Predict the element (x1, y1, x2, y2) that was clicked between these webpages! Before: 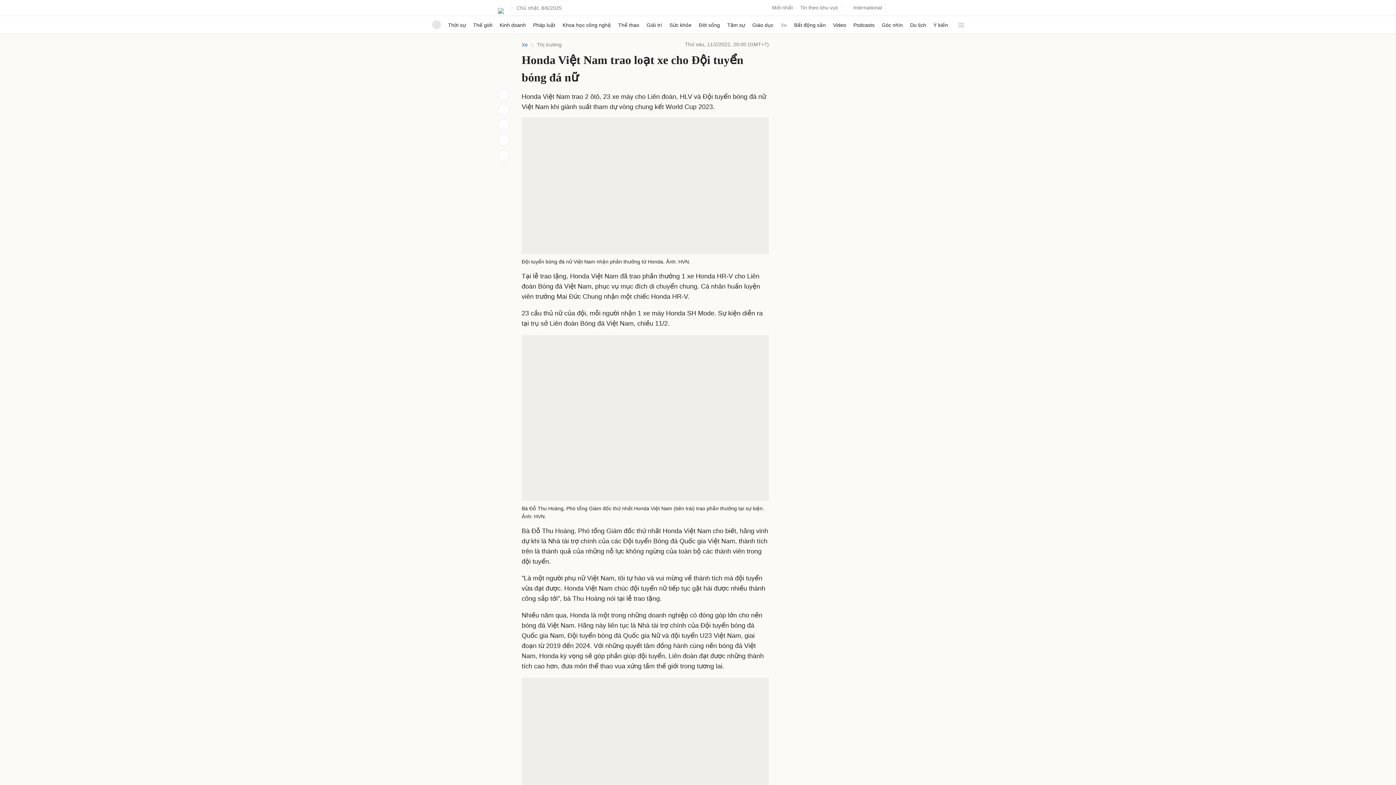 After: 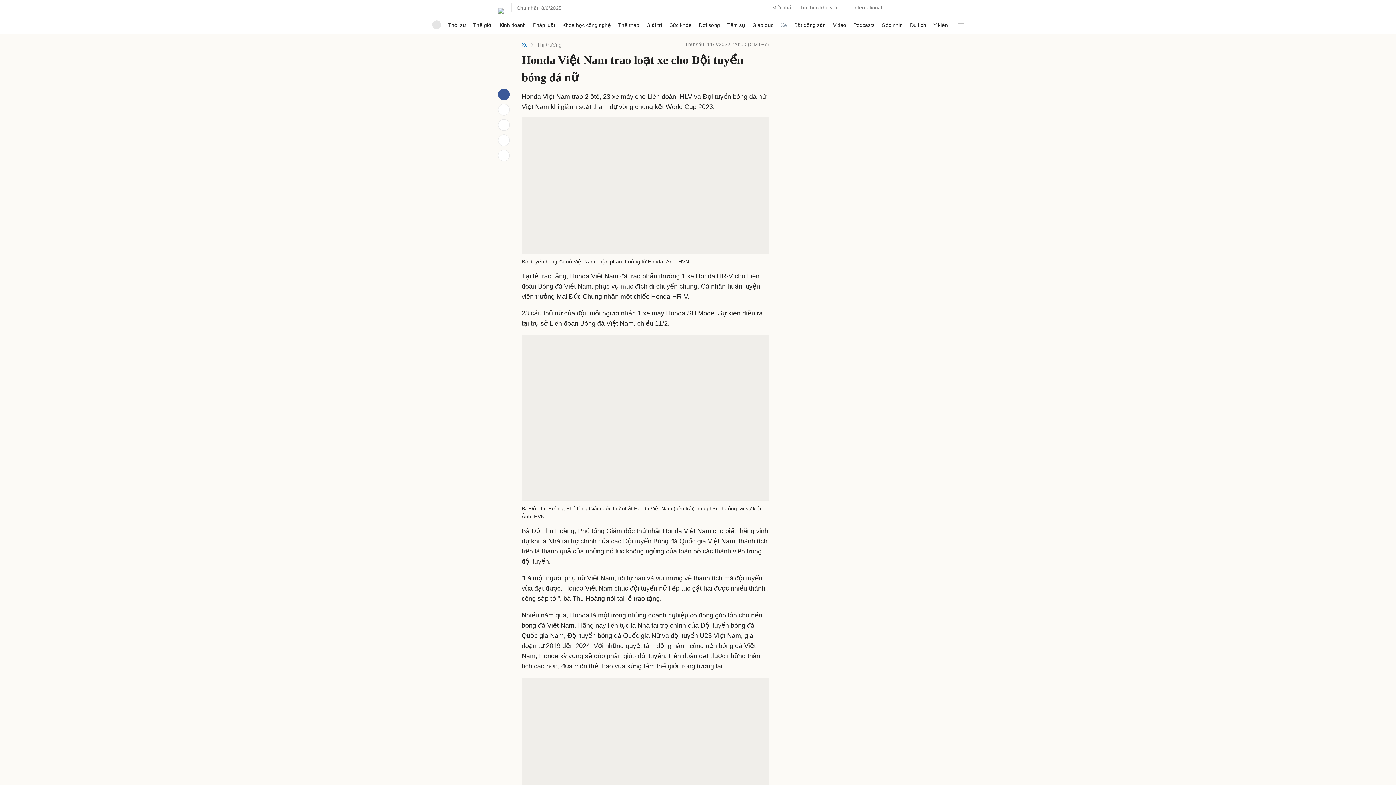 Action: bbox: (498, 88, 509, 100)